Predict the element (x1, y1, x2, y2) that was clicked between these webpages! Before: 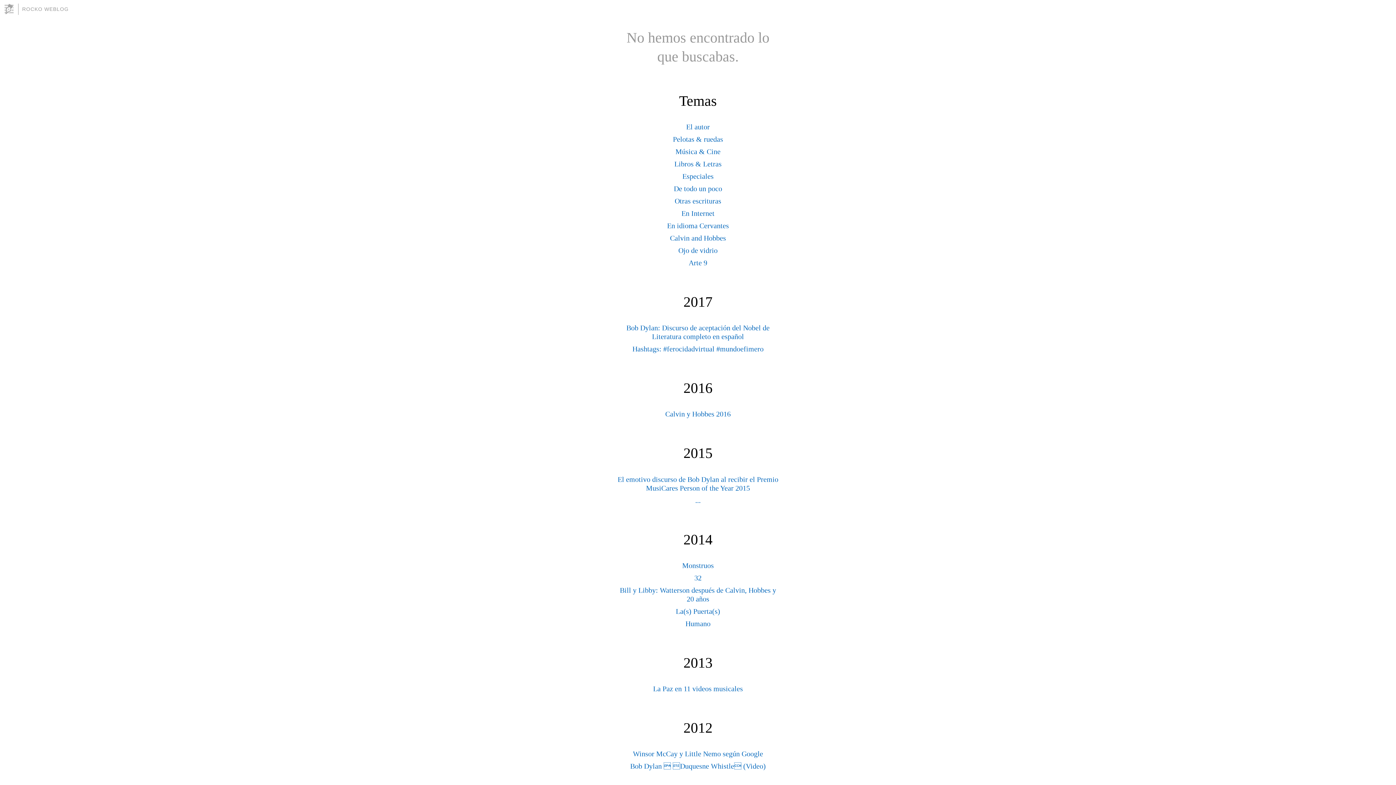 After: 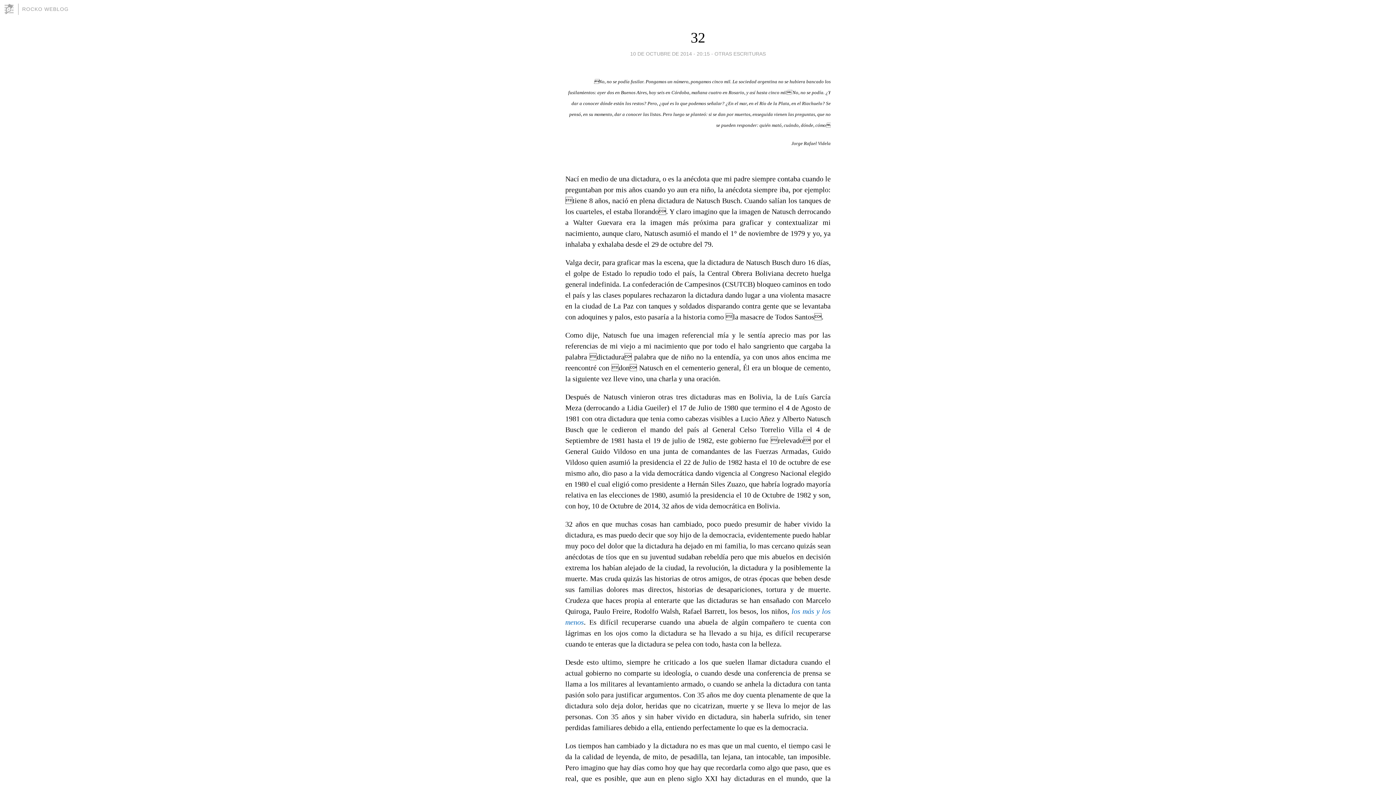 Action: bbox: (694, 574, 701, 582) label: 32